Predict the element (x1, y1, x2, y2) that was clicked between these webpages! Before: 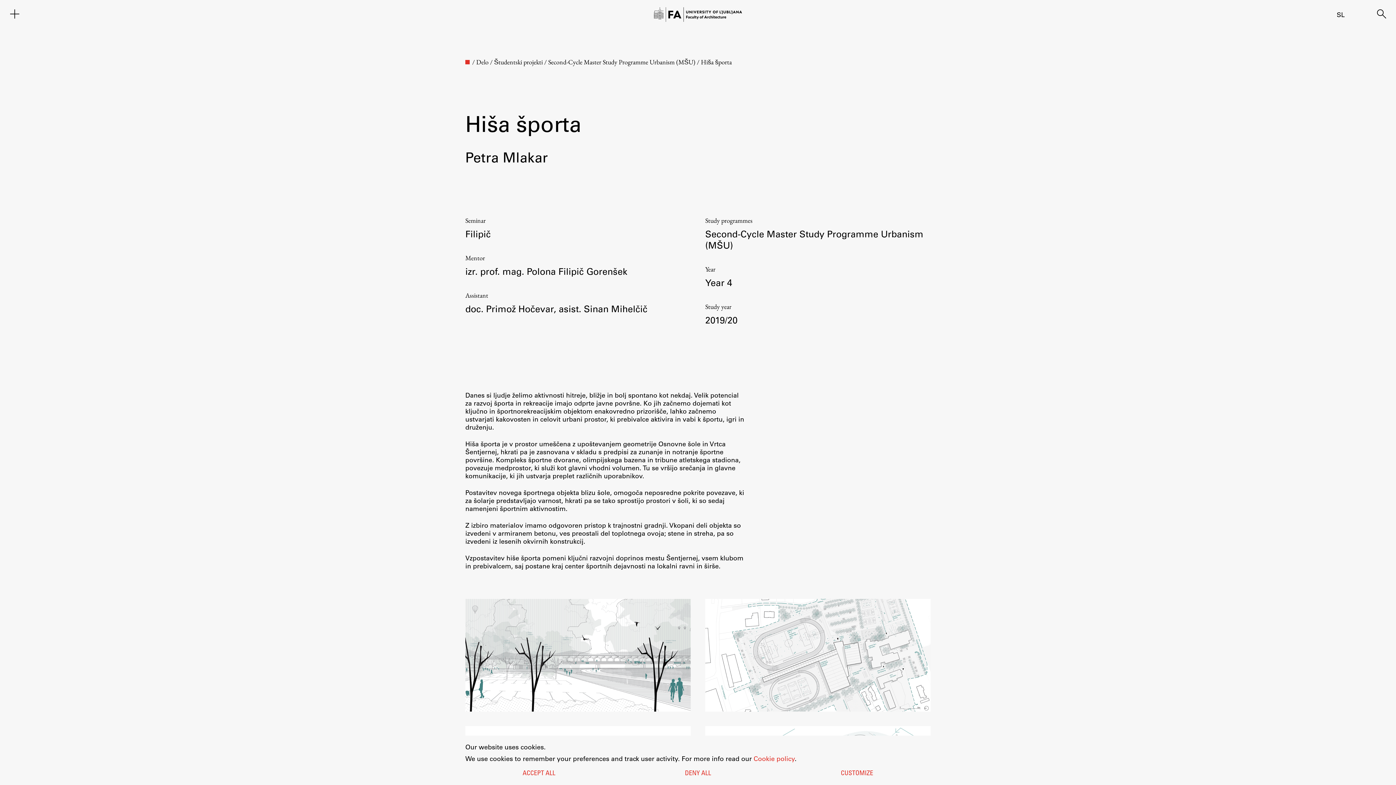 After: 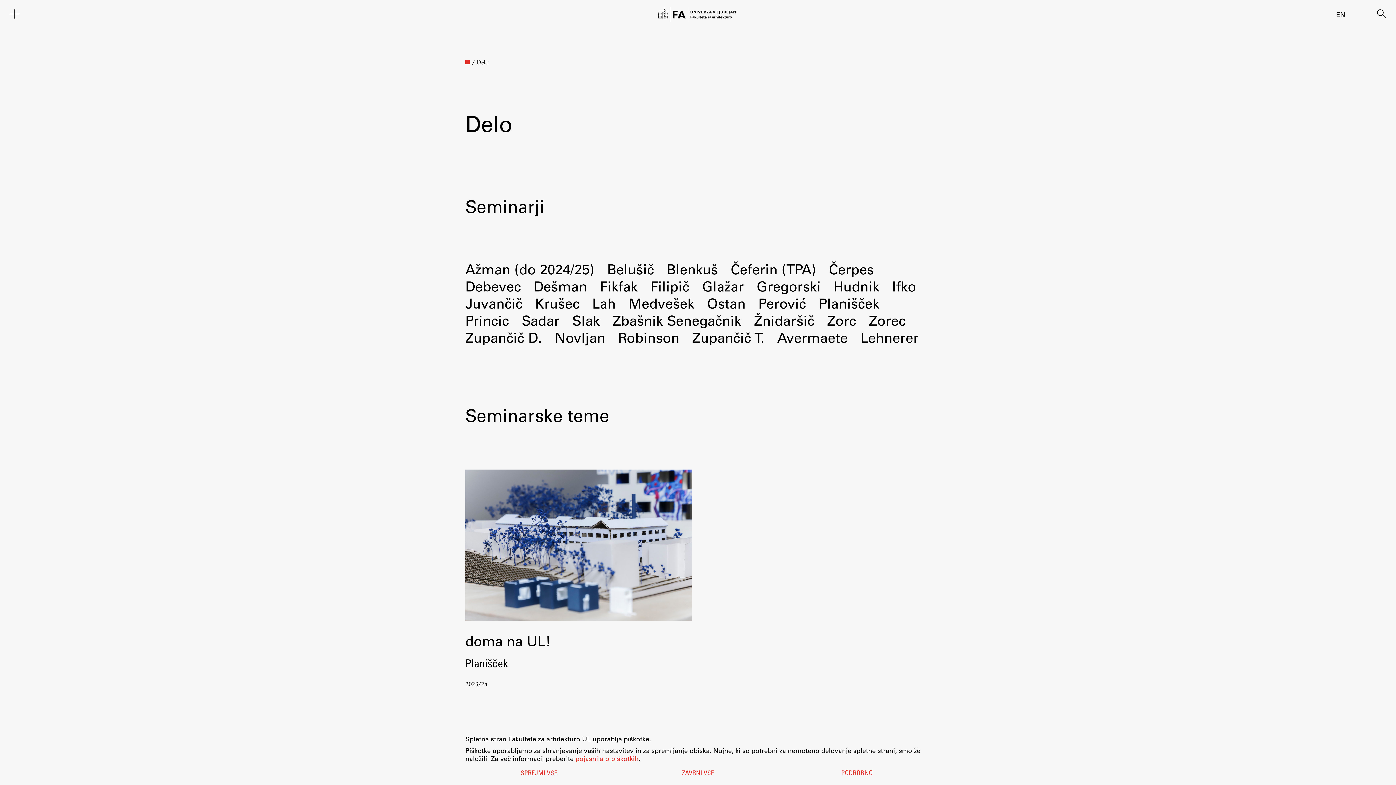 Action: label: Delo bbox: (476, 57, 488, 66)